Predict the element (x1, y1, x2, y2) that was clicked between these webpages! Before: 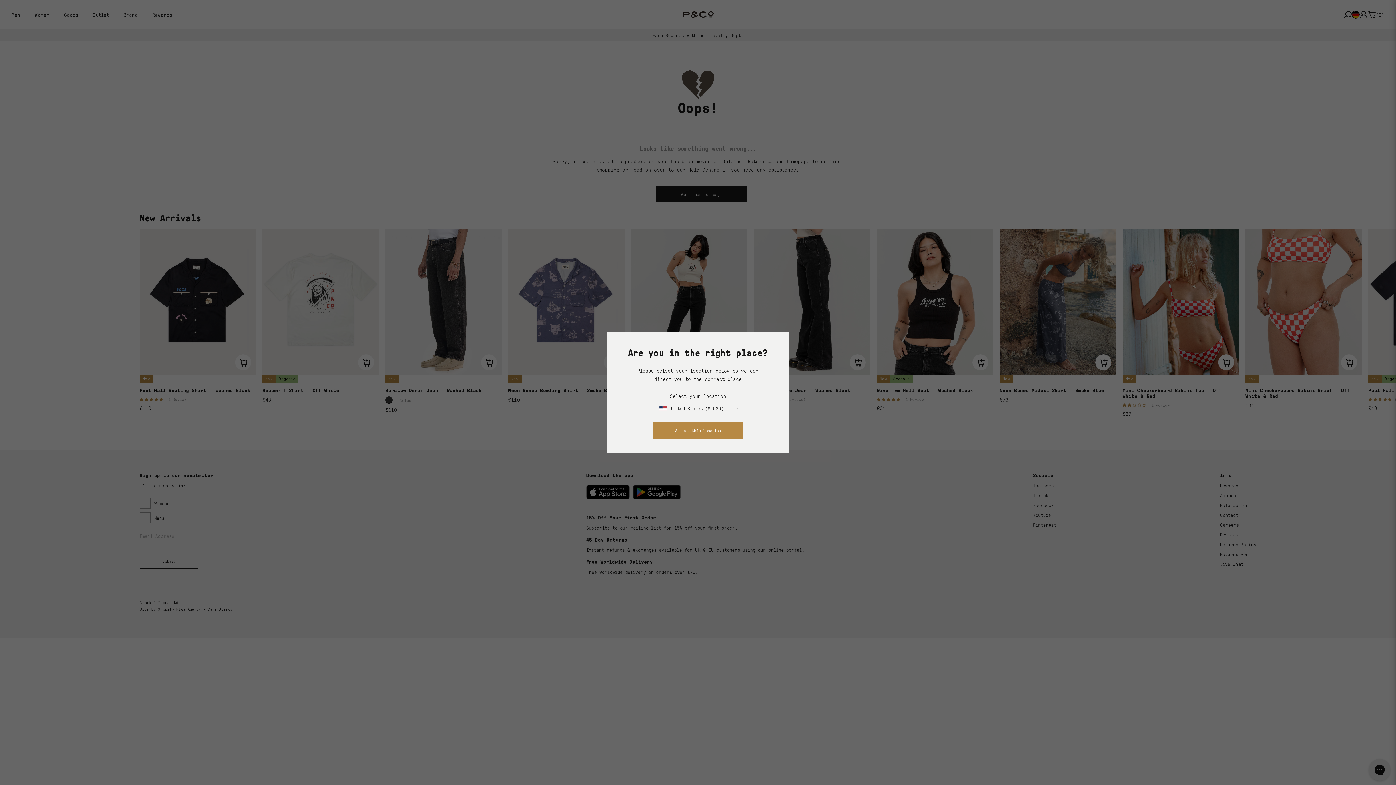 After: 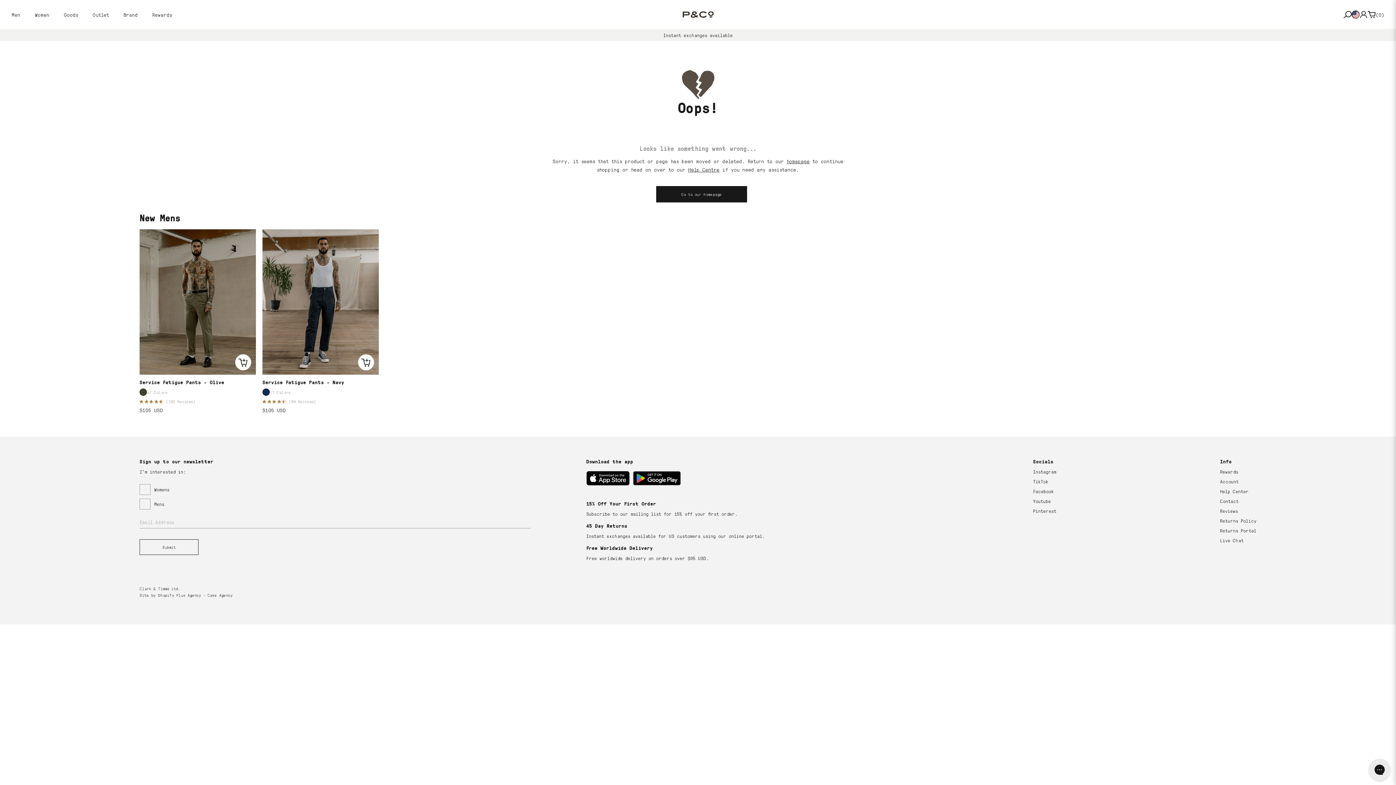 Action: bbox: (652, 422, 743, 438) label: Select this location